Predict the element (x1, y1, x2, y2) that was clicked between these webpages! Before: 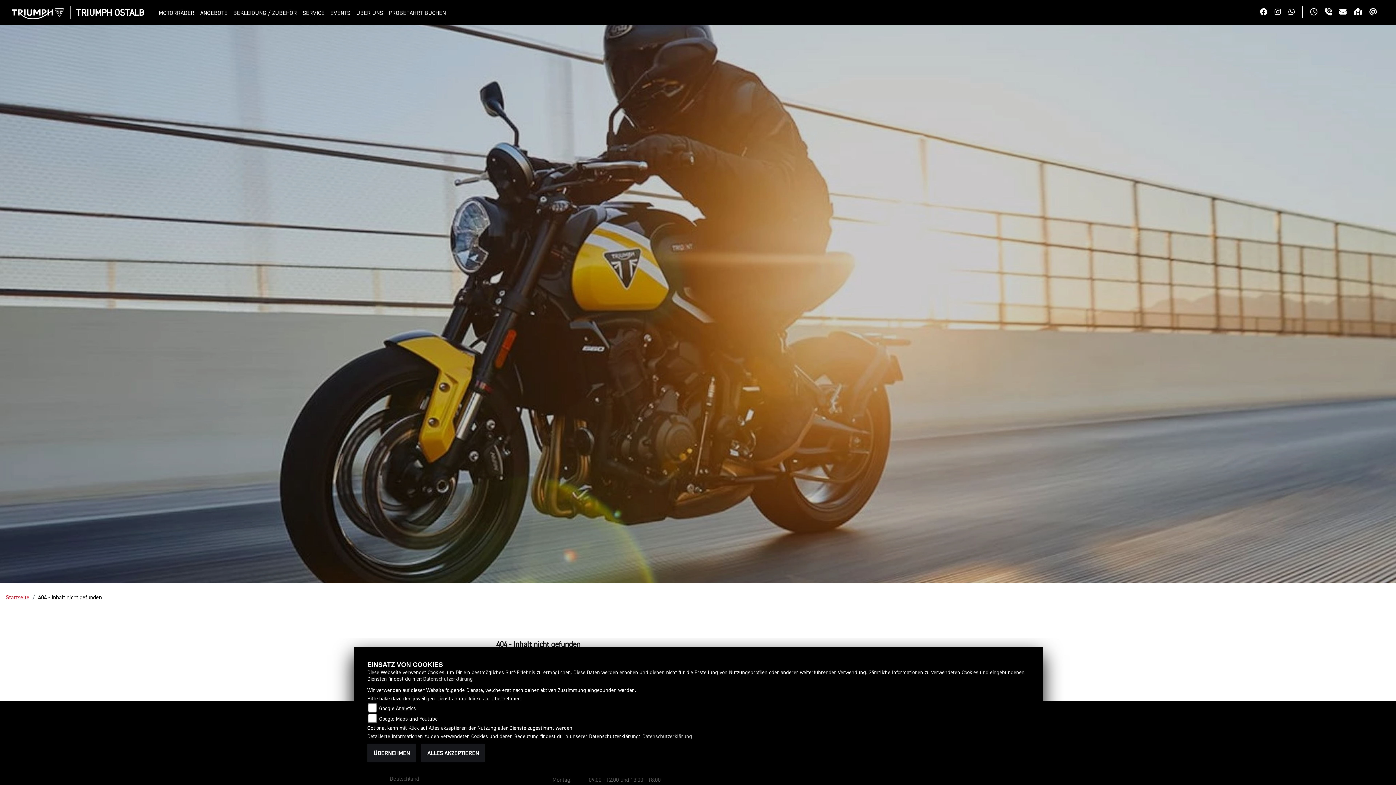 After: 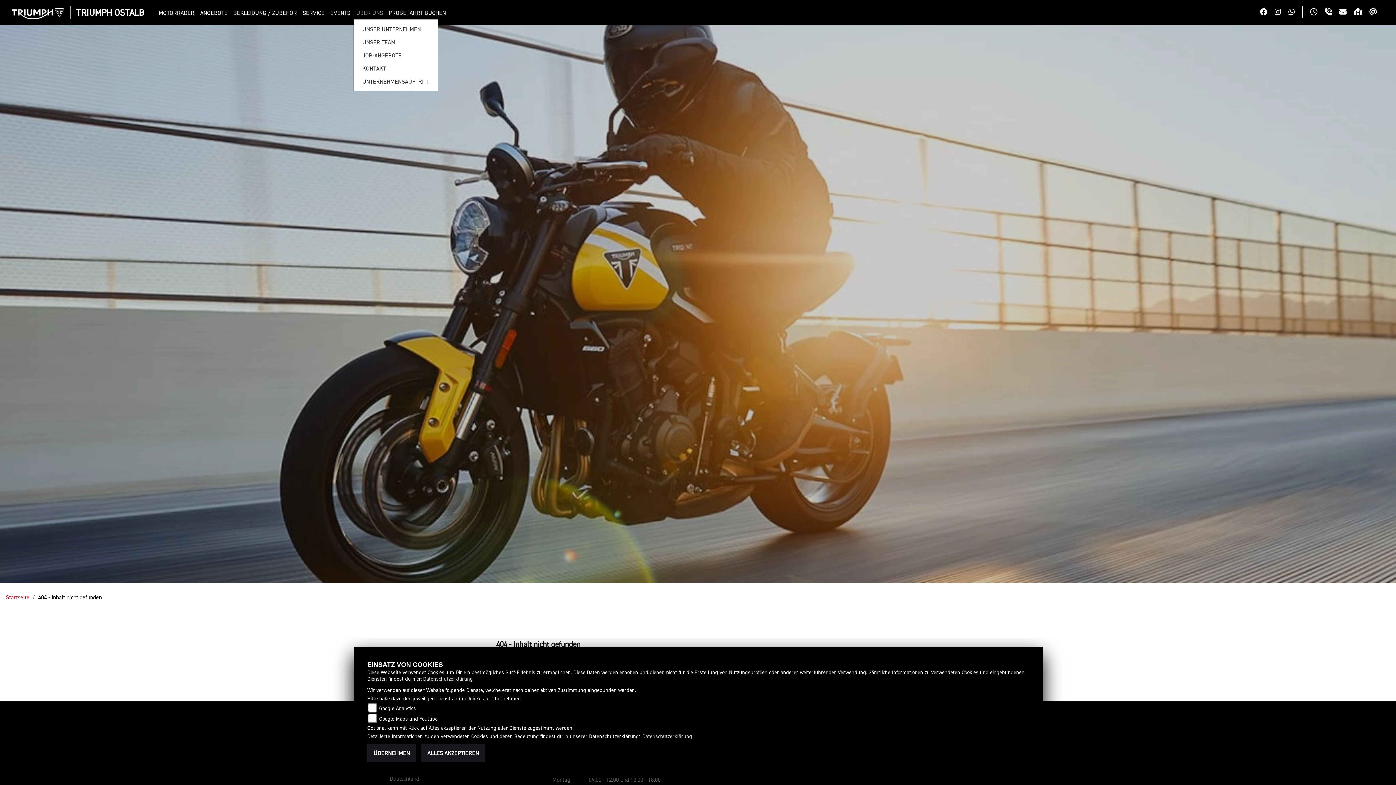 Action: bbox: (353, 6, 386, 19) label: ÜBER UNS